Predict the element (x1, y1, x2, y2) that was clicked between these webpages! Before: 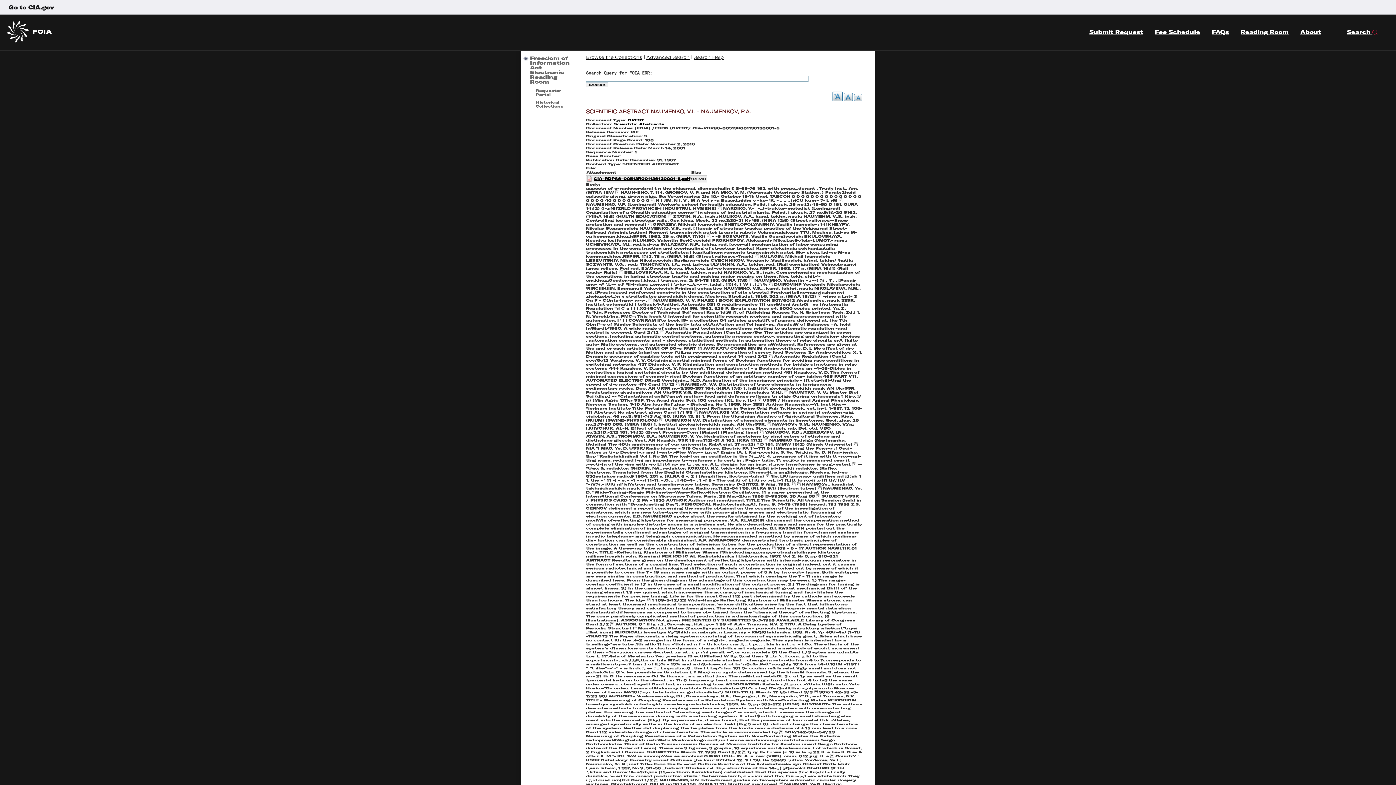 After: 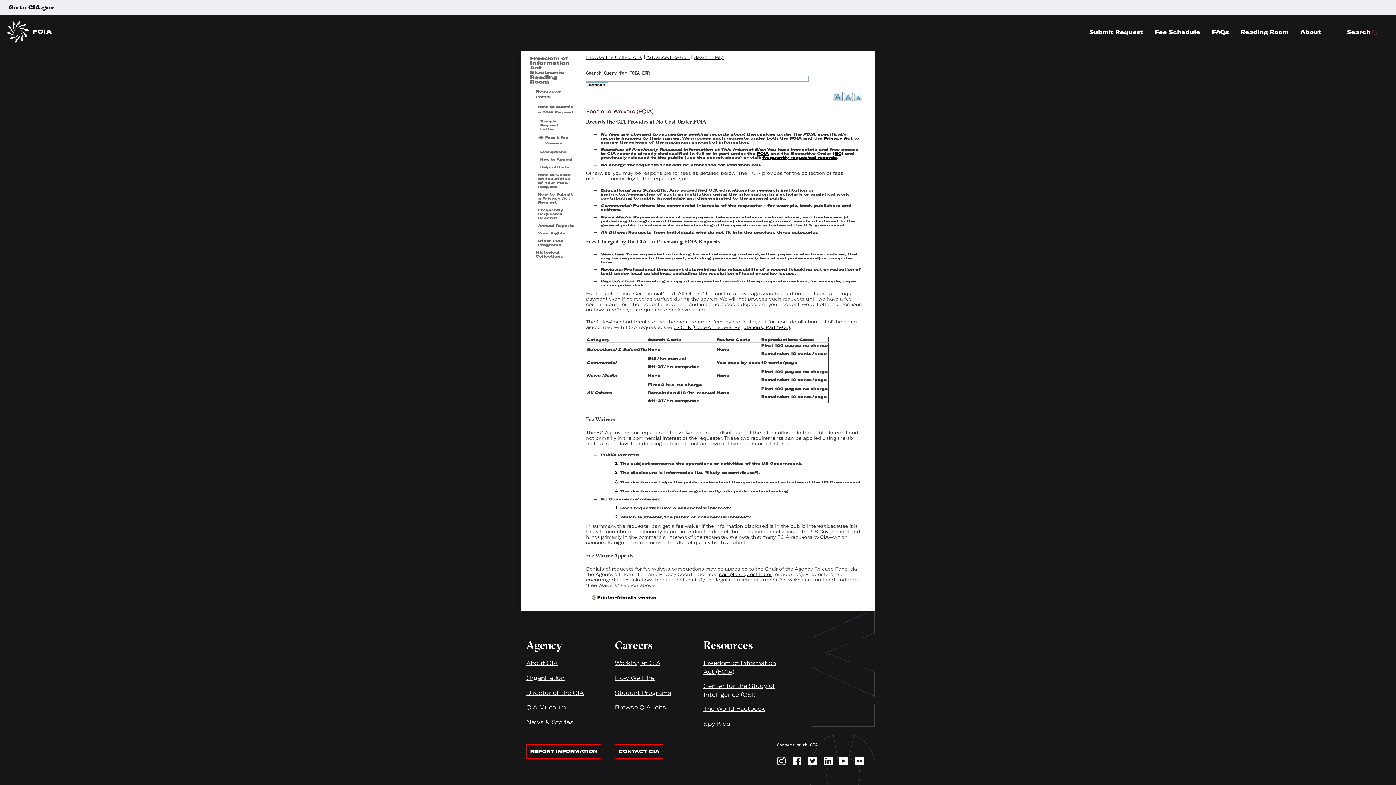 Action: bbox: (1155, 14, 1200, 50) label: Fee Schedule